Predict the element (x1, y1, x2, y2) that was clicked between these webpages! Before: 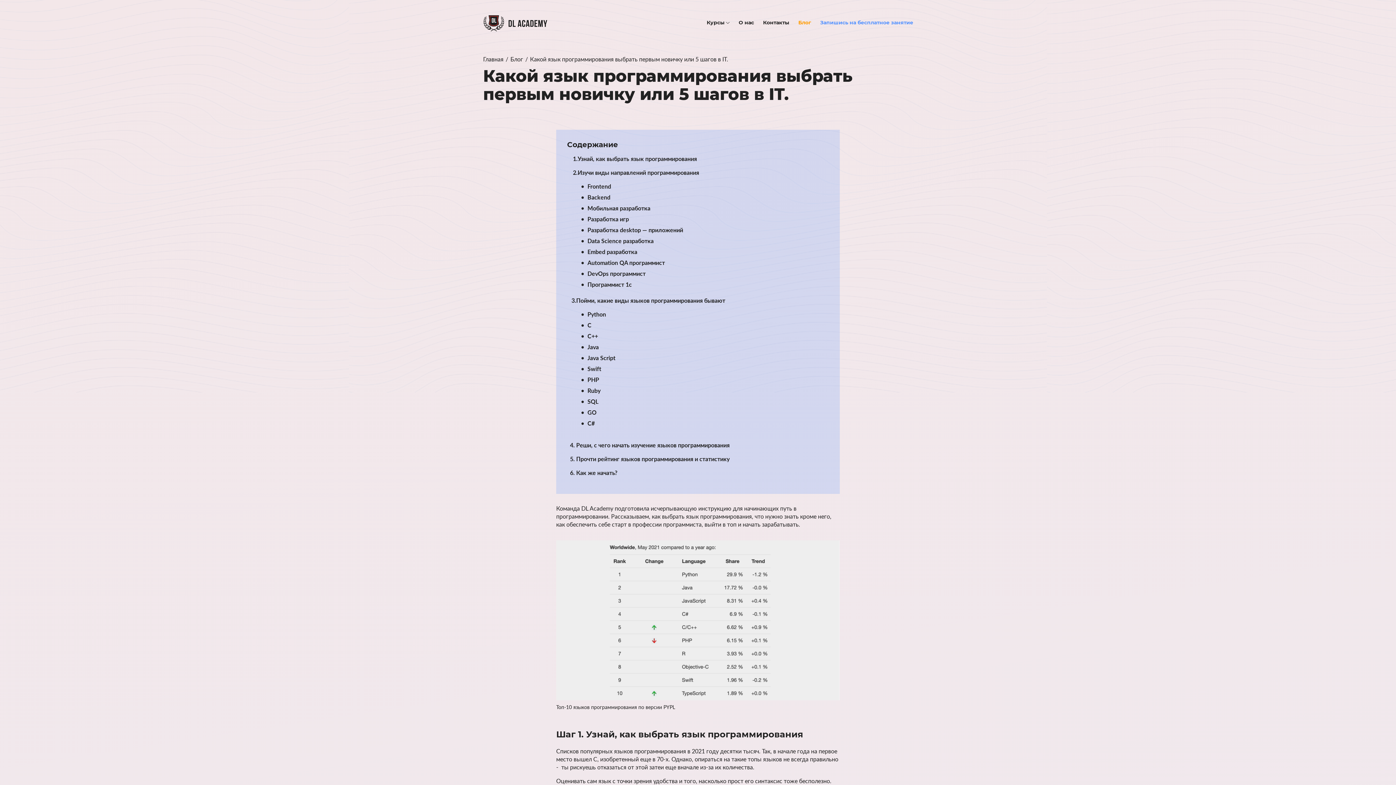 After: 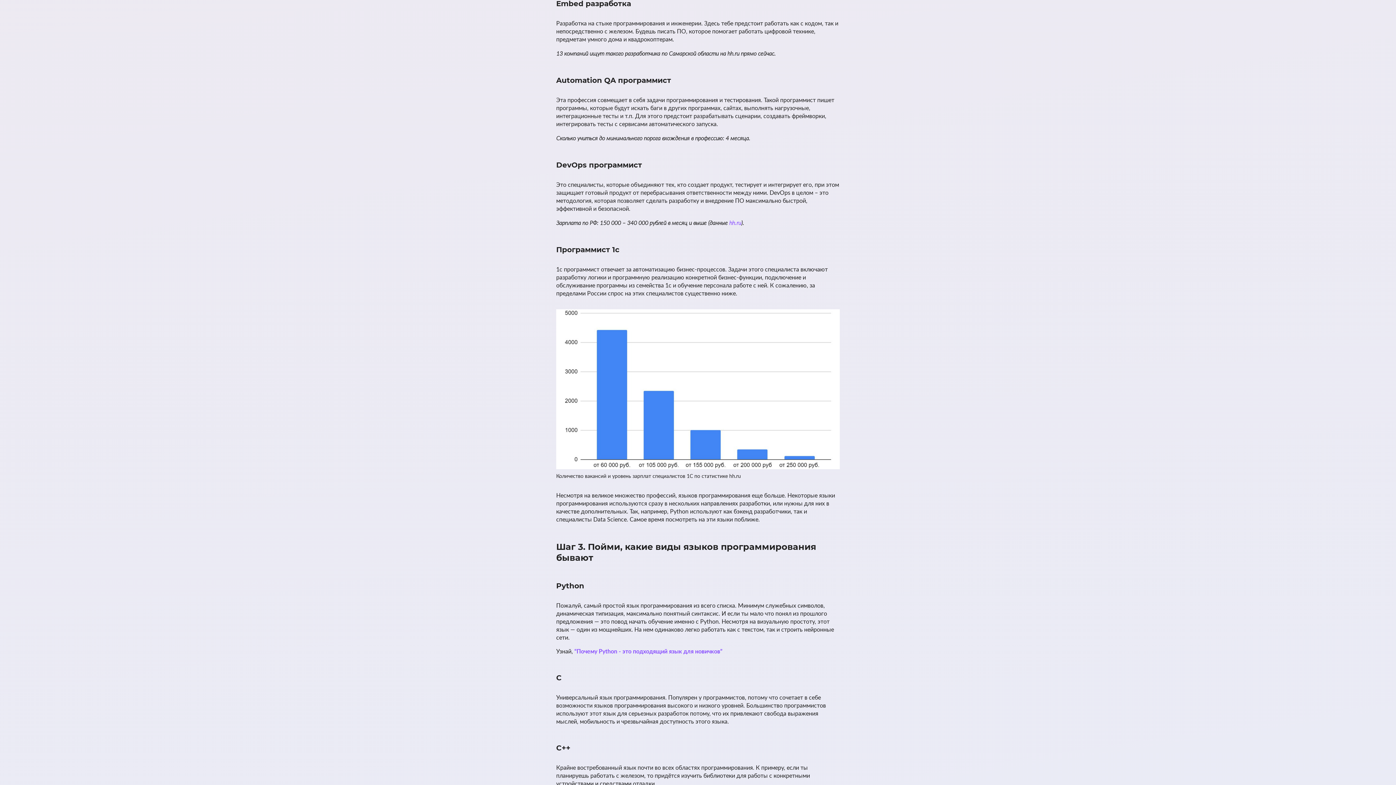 Action: bbox: (587, 249, 637, 255) label: Embed разработка